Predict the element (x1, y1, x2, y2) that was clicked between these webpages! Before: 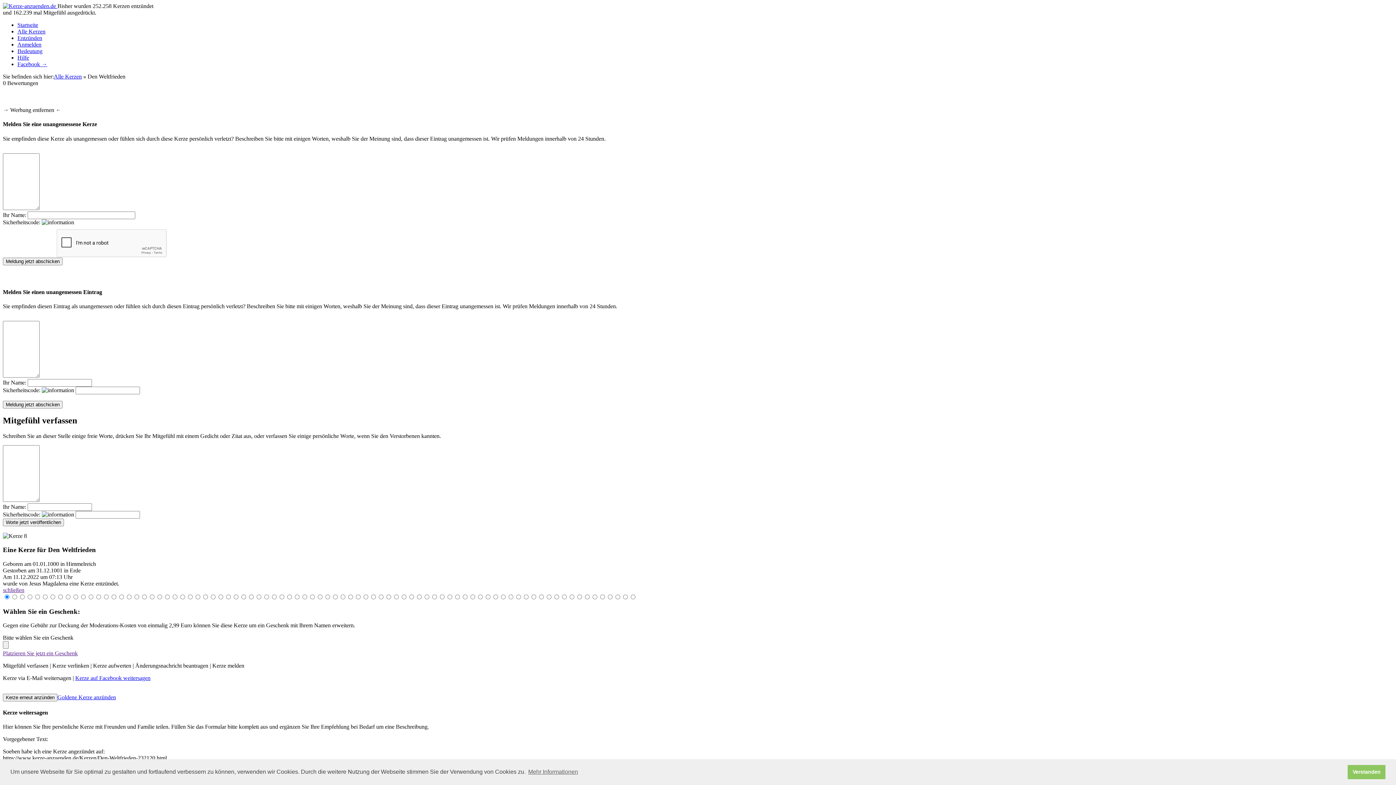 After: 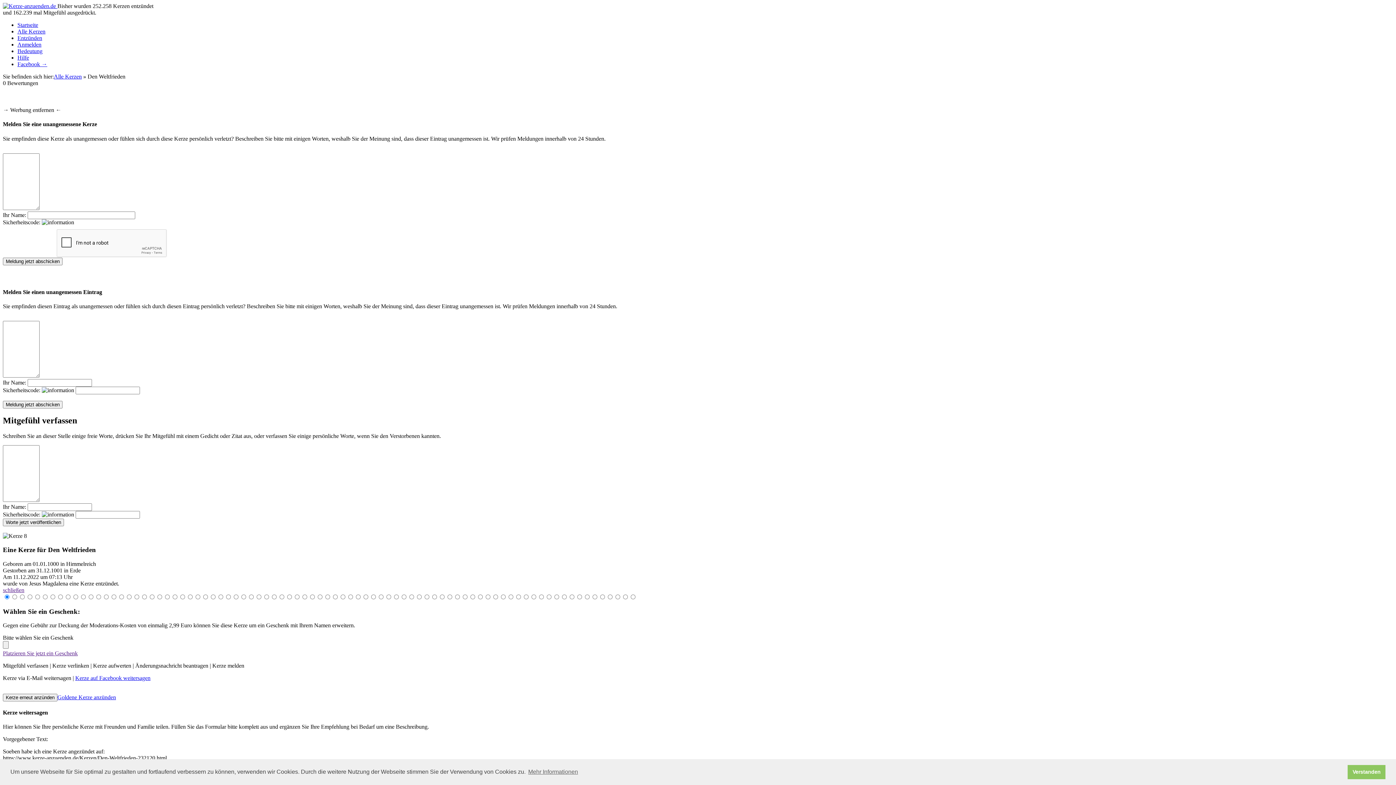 Action: label: Facebook → bbox: (17, 61, 47, 67)